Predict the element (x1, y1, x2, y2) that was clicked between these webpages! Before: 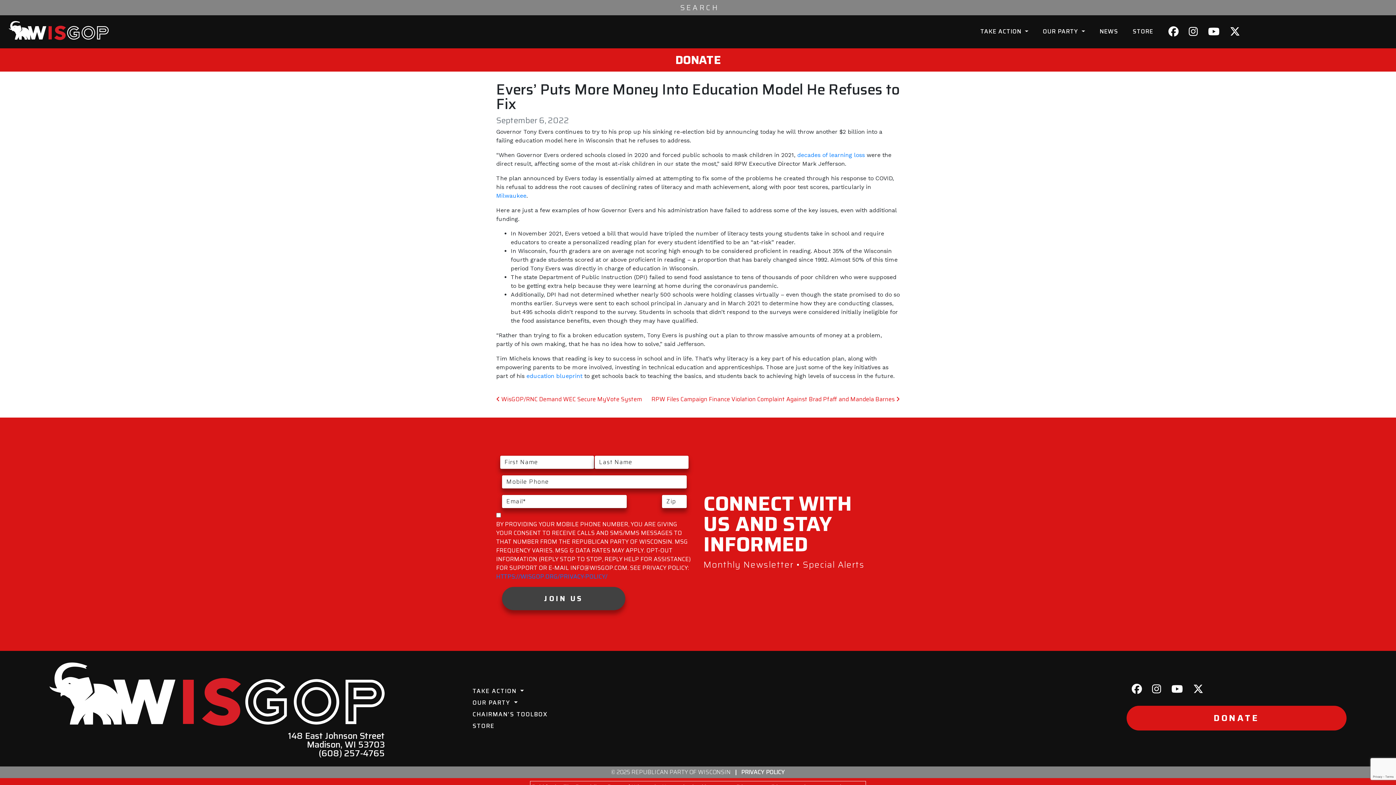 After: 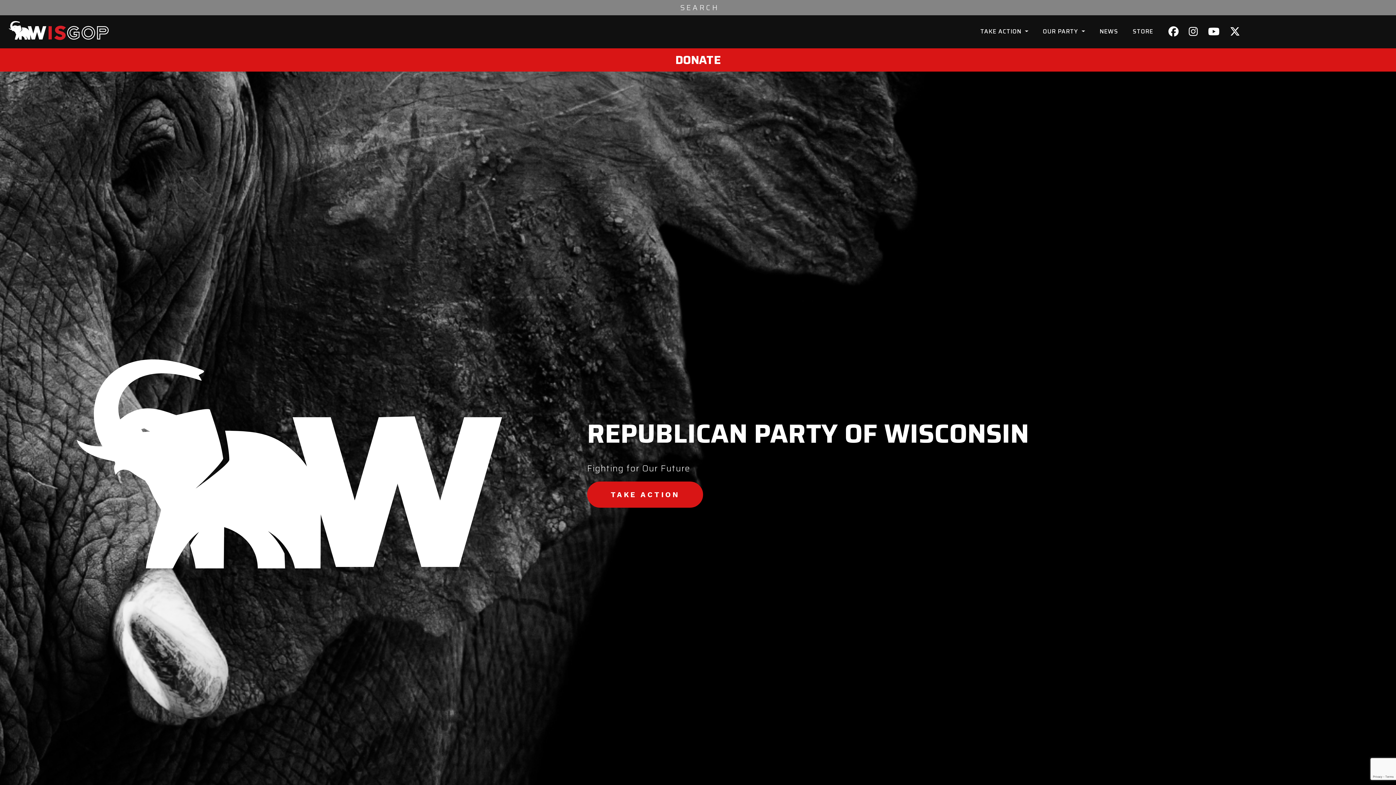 Action: bbox: (49, 662, 384, 726)